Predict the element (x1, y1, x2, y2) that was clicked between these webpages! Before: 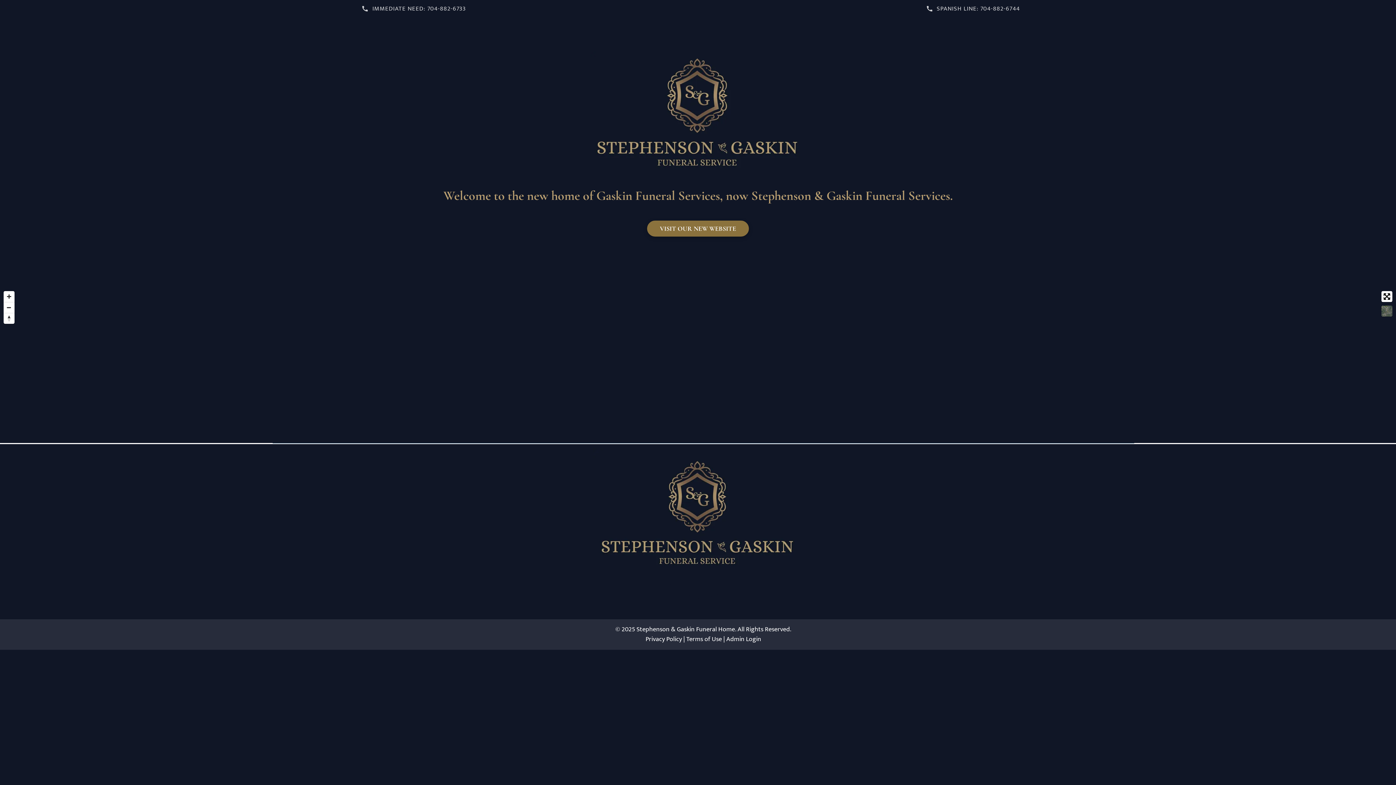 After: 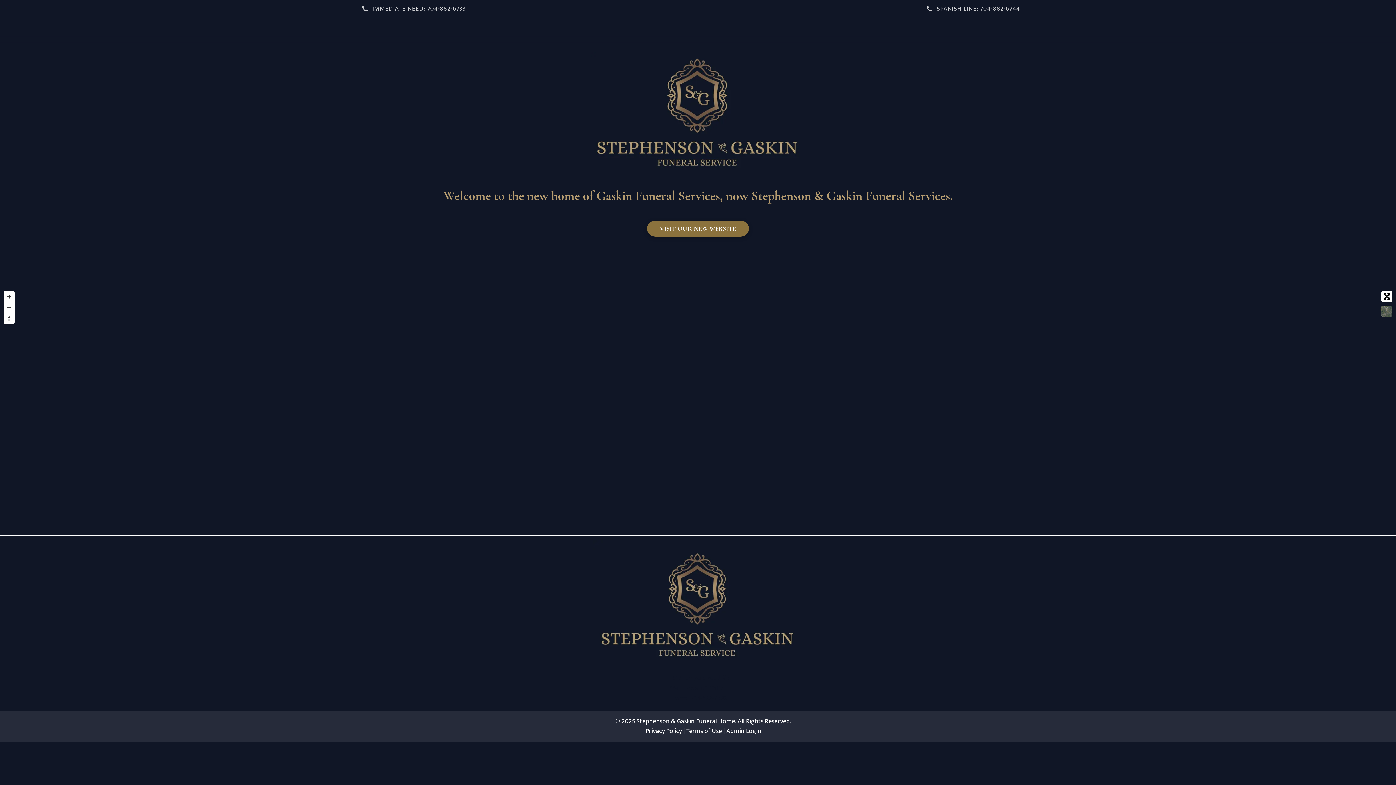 Action: bbox: (668, 602, 687, 610) label: Phone: